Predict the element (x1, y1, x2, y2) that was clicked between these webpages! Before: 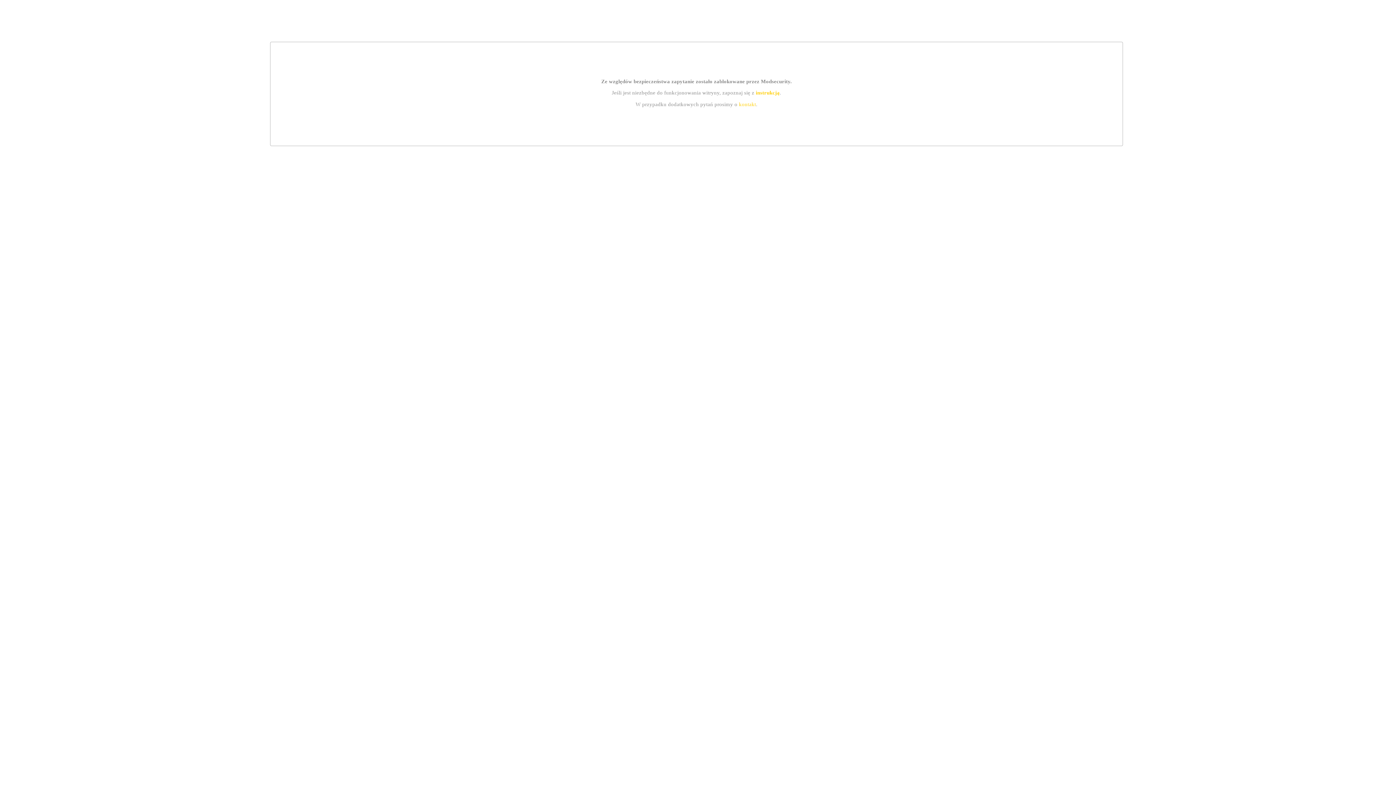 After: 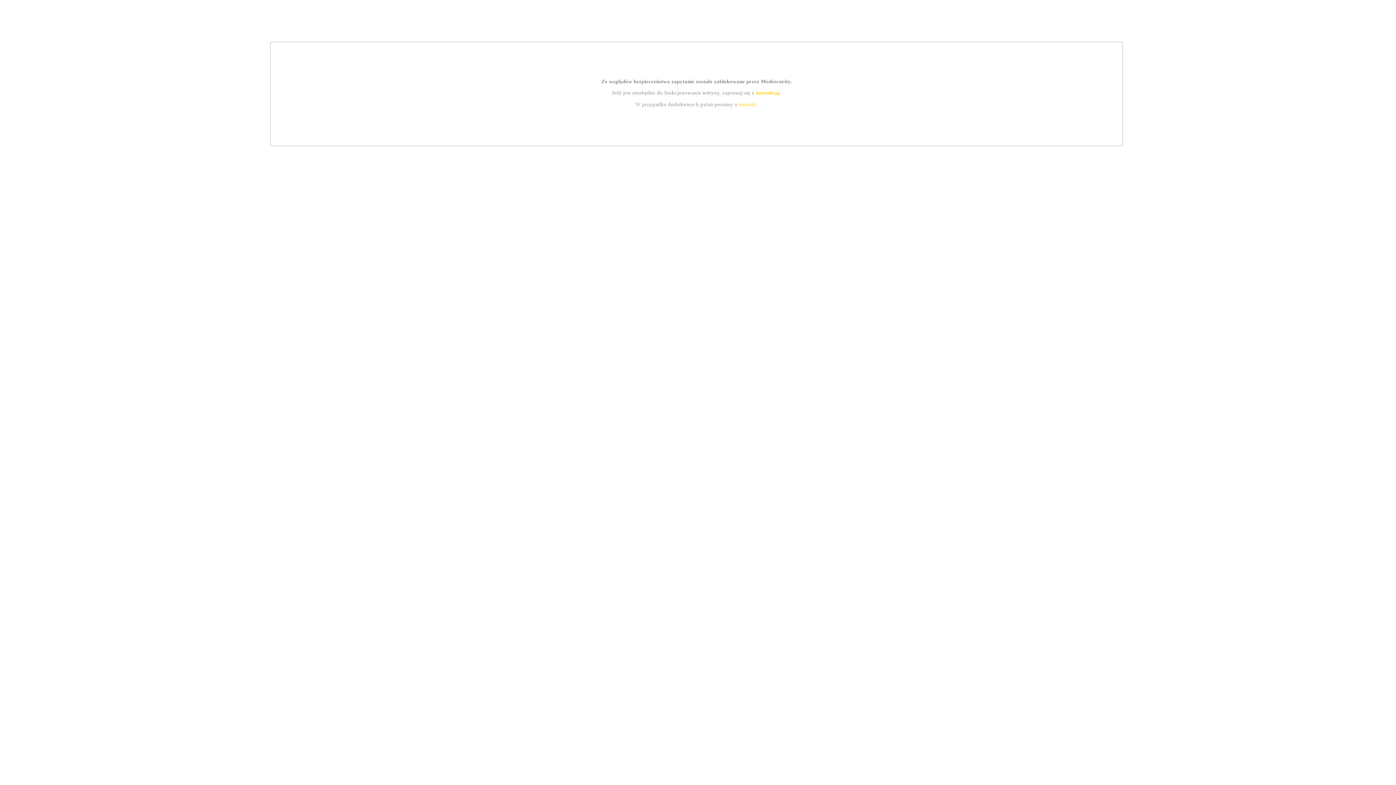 Action: label: instrukcją bbox: (755, 89, 779, 95)